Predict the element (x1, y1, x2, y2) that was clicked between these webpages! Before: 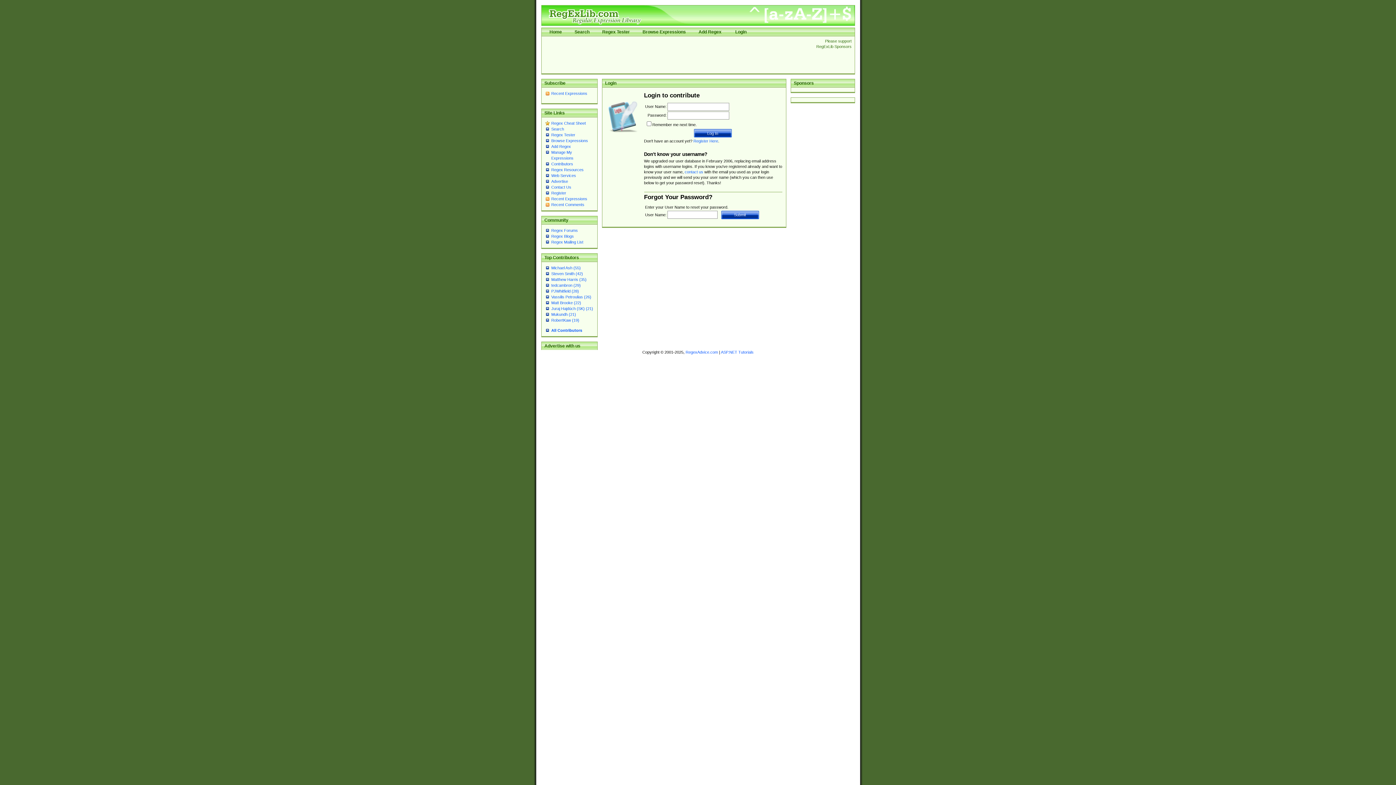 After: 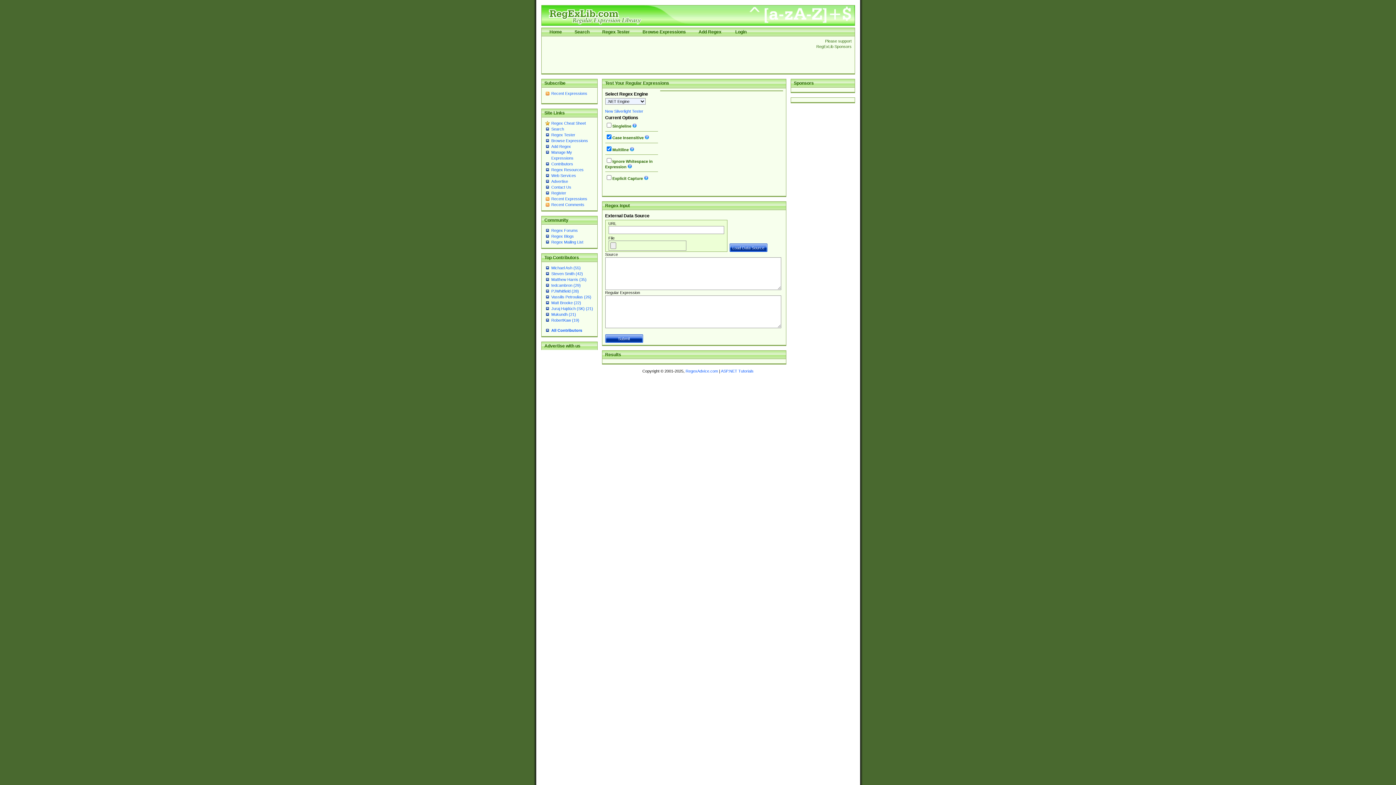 Action: bbox: (602, 29, 630, 34) label: Regex Tester